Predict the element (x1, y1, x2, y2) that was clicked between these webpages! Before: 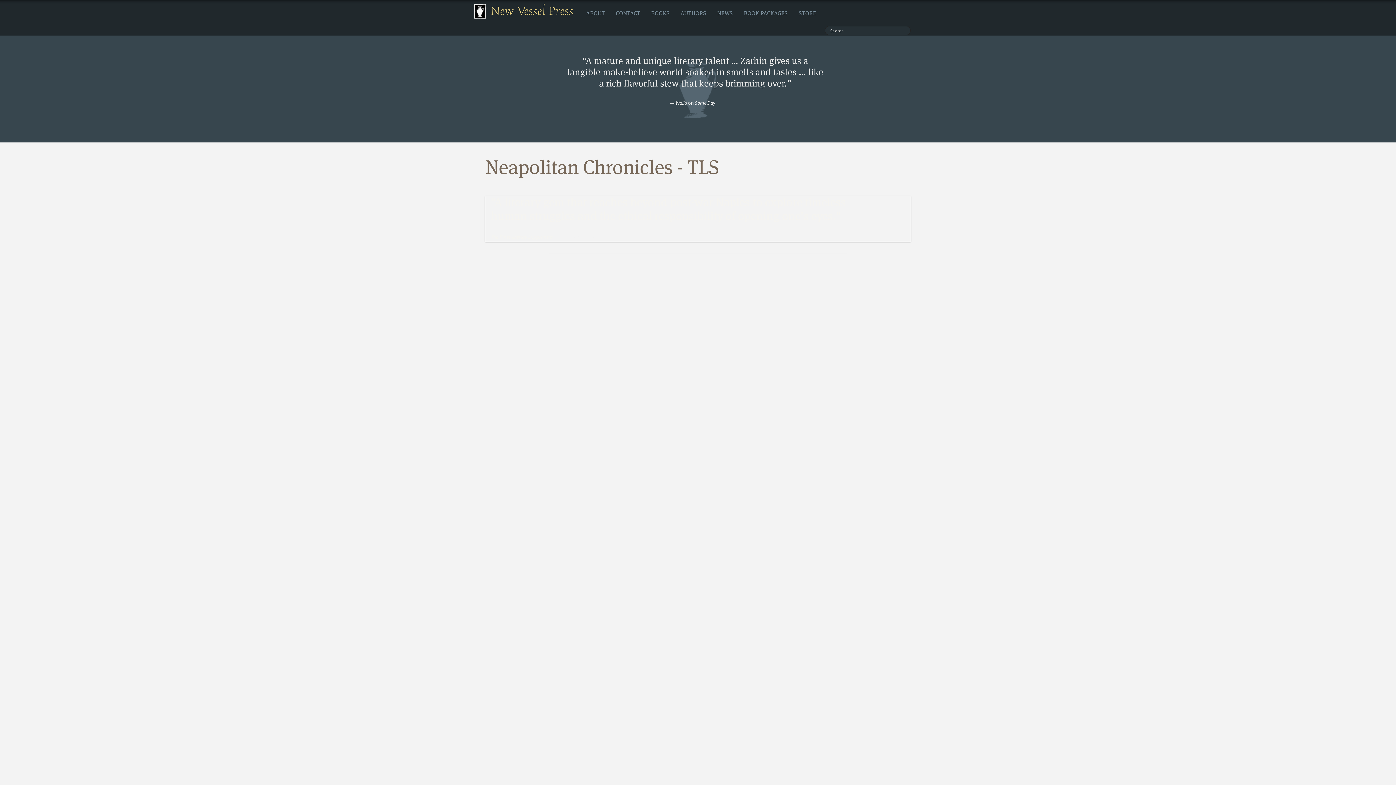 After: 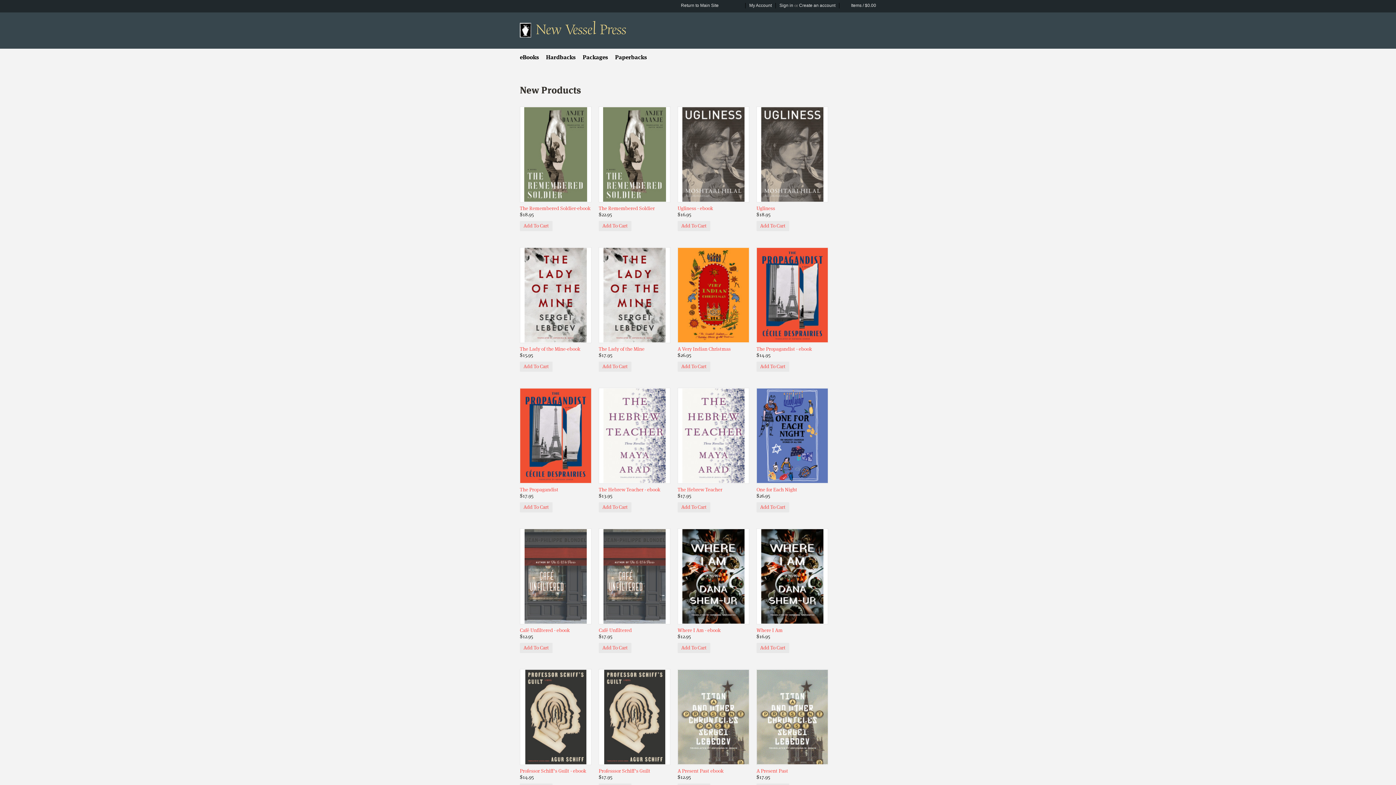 Action: label: STORE bbox: (793, 8, 821, 21)